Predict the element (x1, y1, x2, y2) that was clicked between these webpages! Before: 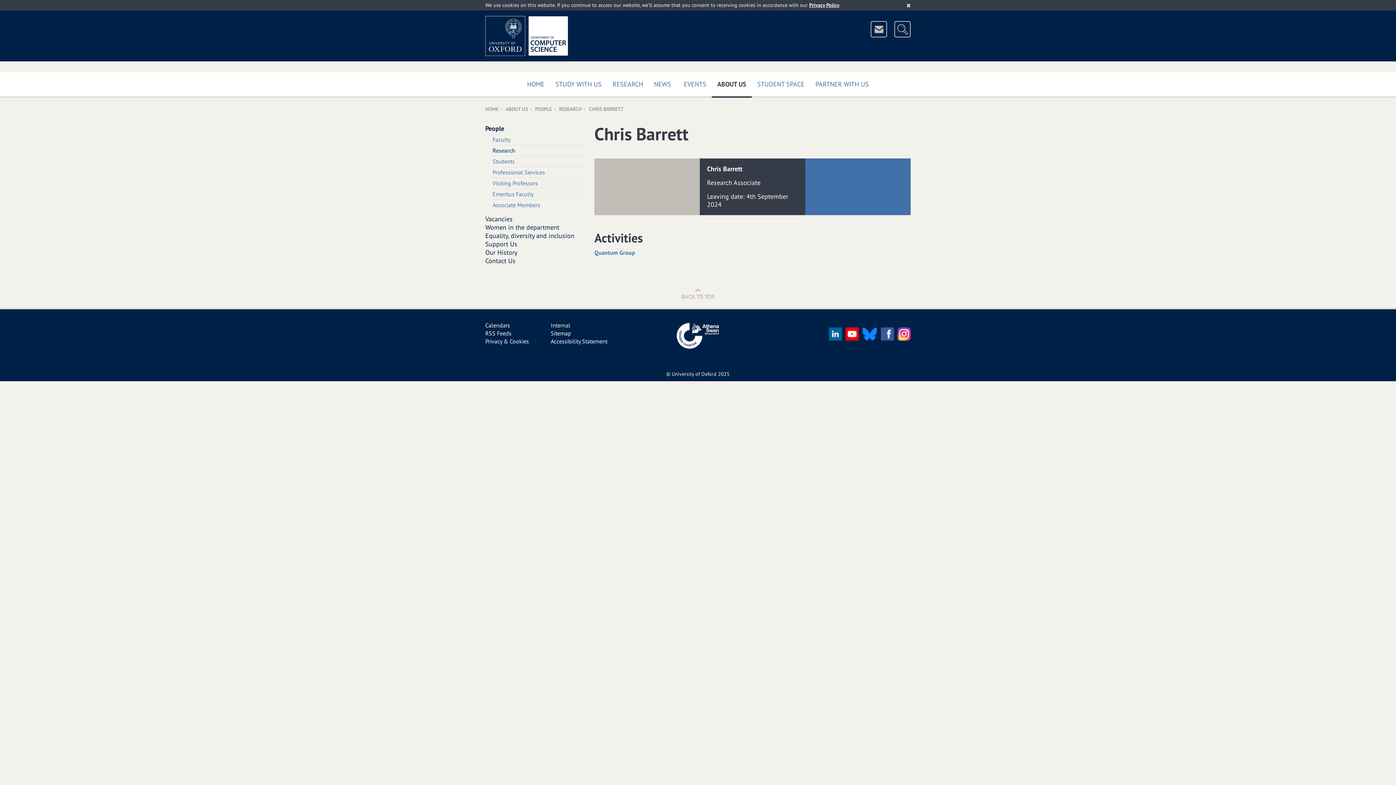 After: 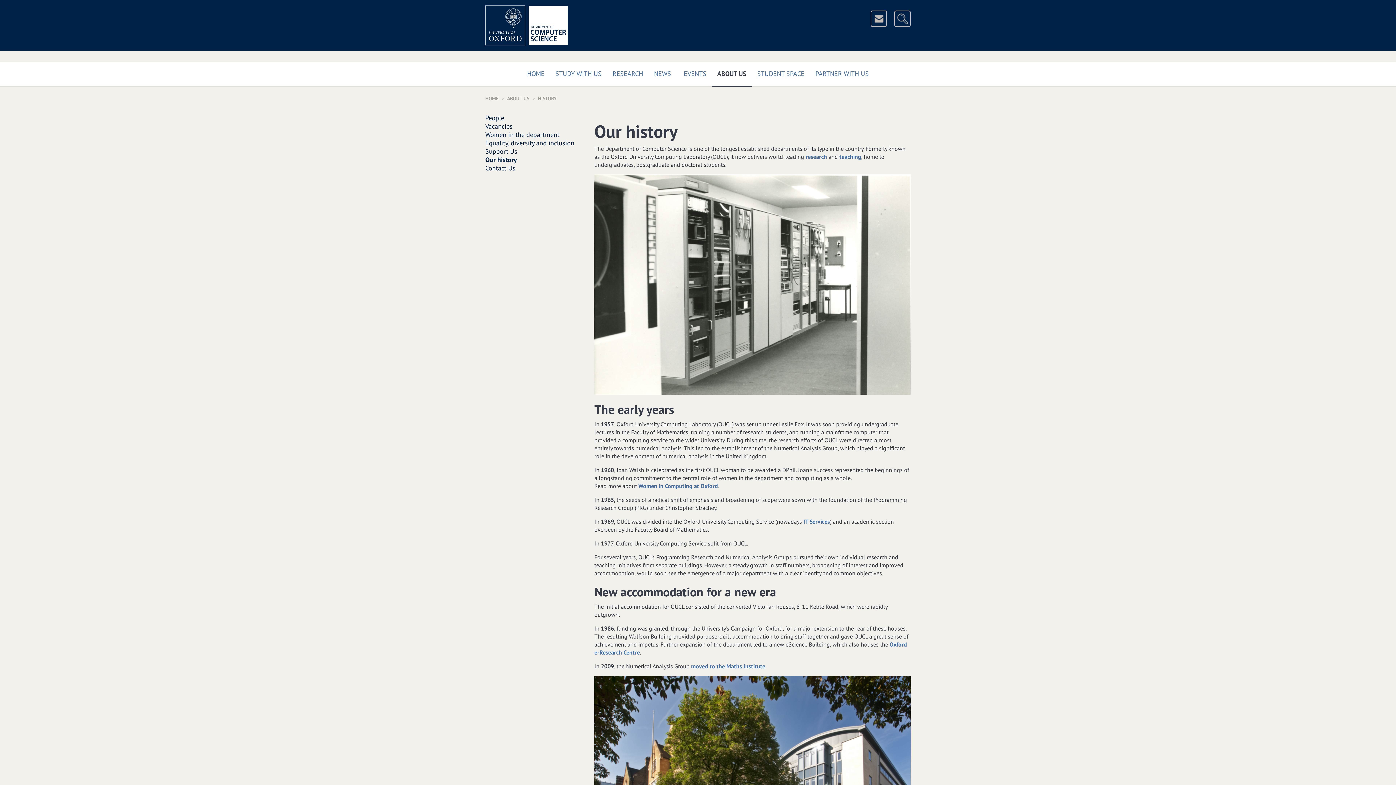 Action: bbox: (485, 248, 517, 256) label: Our History